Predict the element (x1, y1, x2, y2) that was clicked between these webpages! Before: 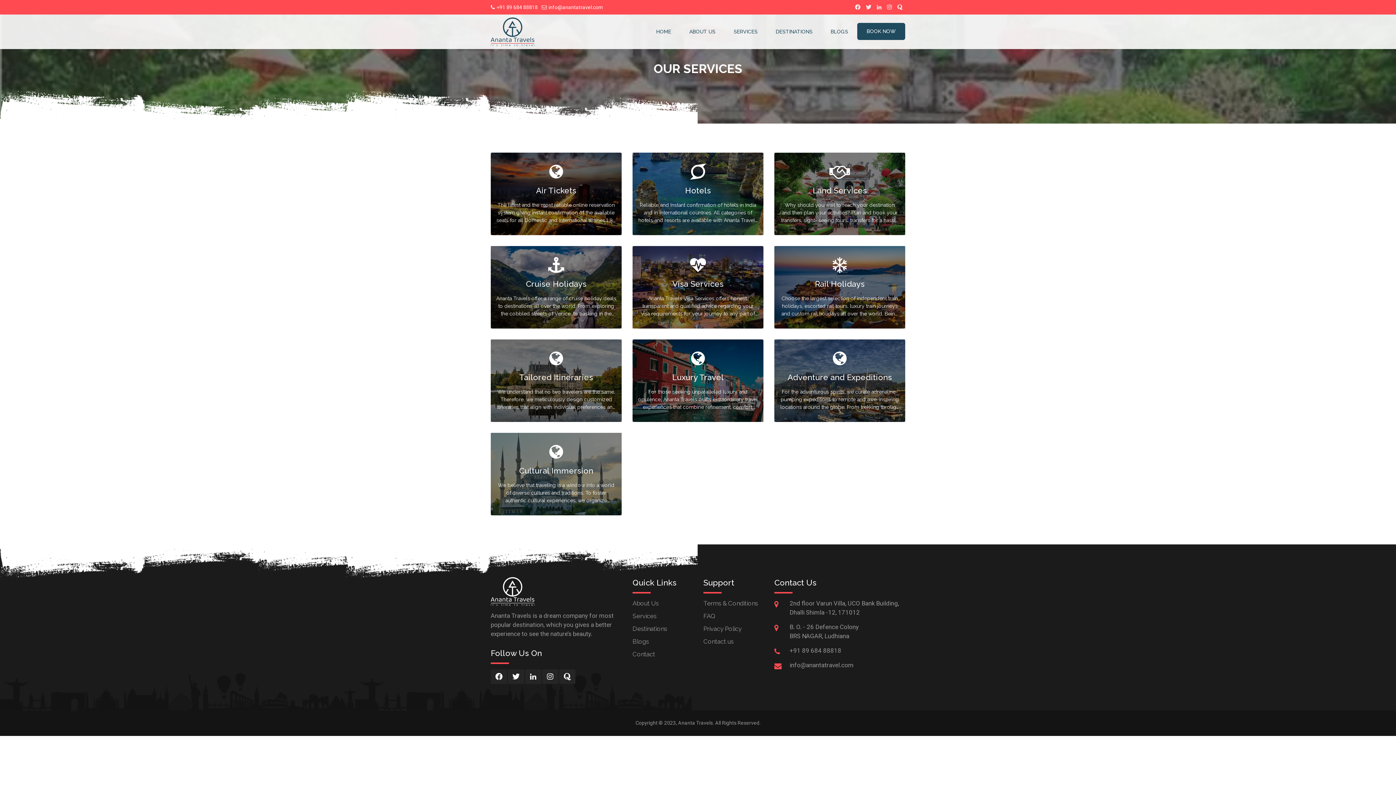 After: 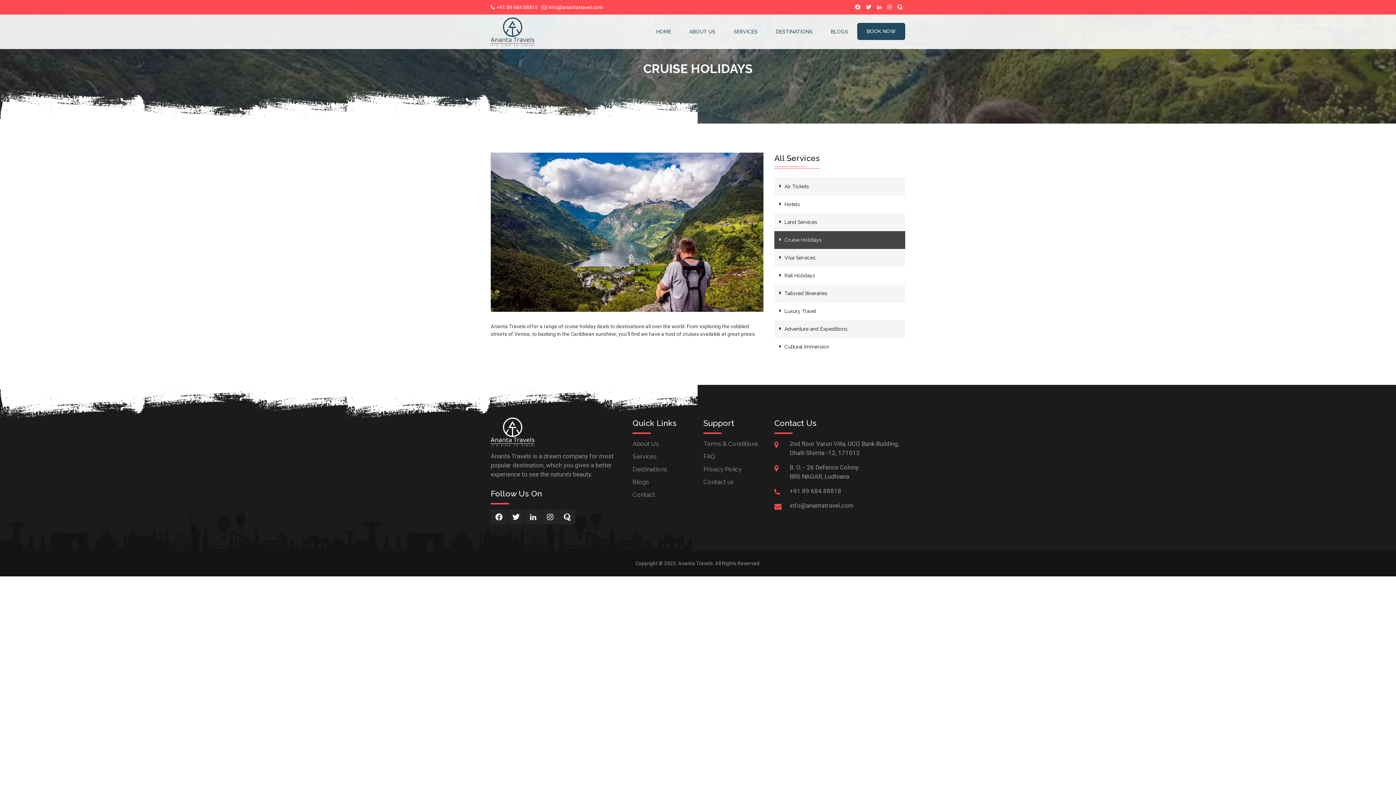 Action: label: Cruise Holidays

Ananta Travels offer a range of cruise holiday deals to destinations all over the world. From exploring the cobbled streets of Venice, to basking in the Caribbean sunshine, you’ll find we have a host of cruises available at great prices. bbox: (490, 246, 621, 328)